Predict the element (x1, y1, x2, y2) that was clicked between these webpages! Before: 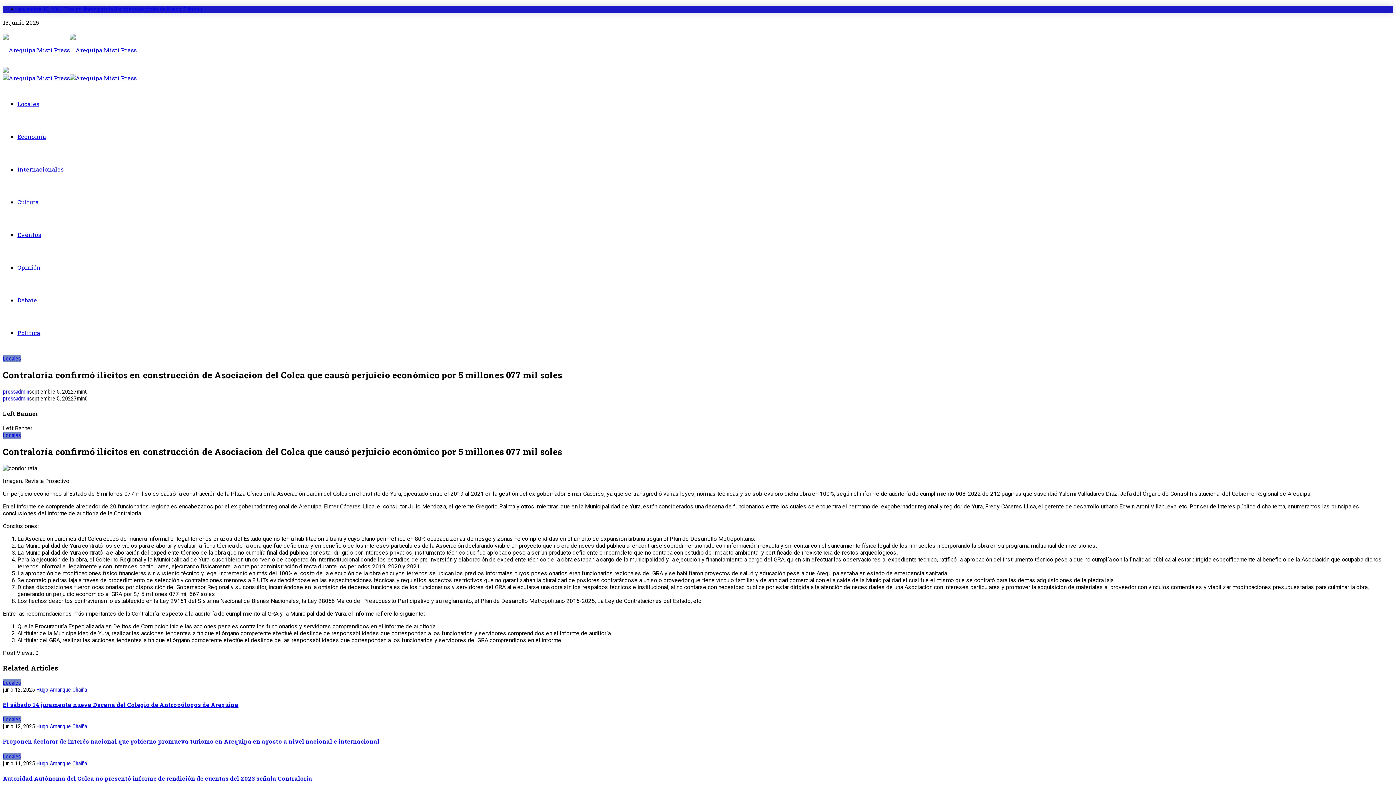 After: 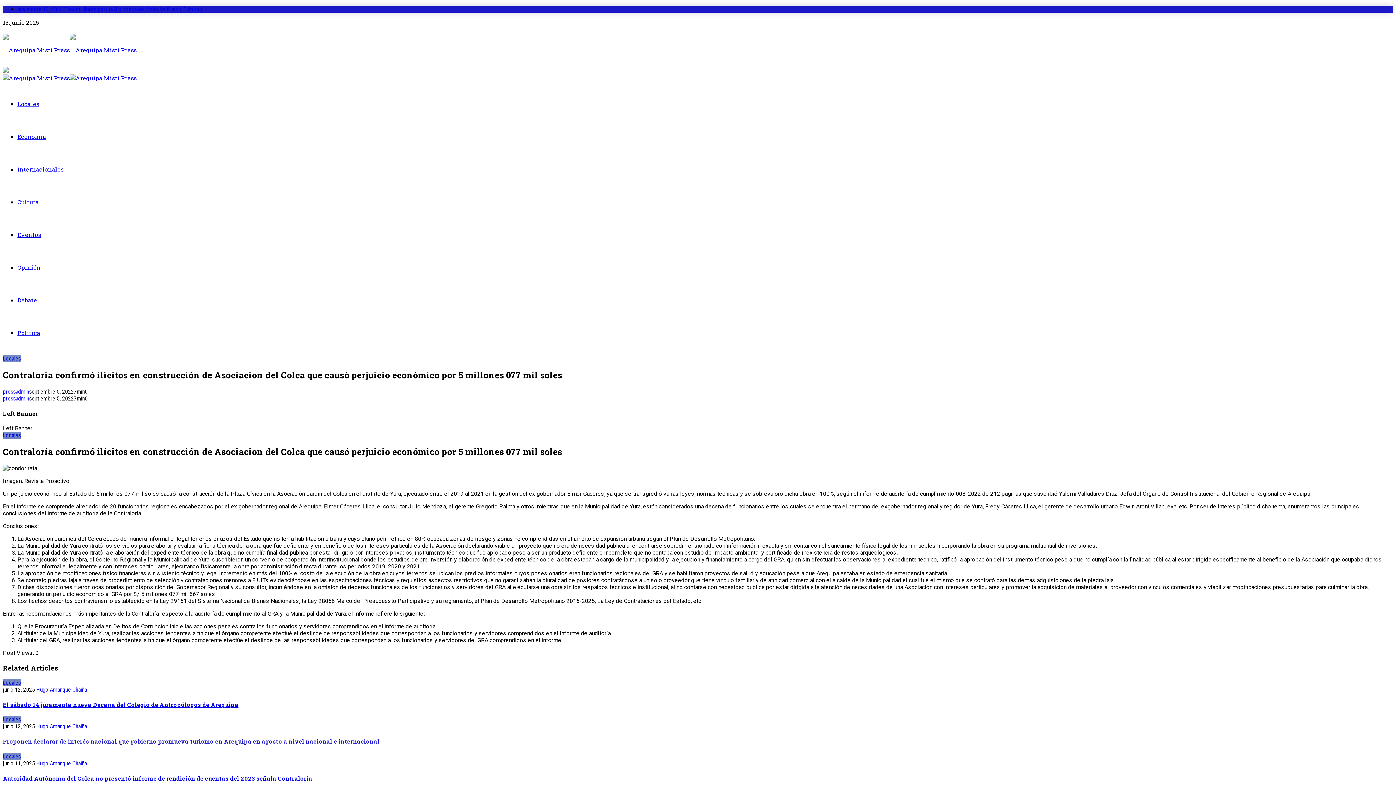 Action: label: Proponen declarar de interés nacional que gobierno promueva turismo en Arequipa en agosto a nivel nacional e internacional bbox: (2, 737, 379, 745)